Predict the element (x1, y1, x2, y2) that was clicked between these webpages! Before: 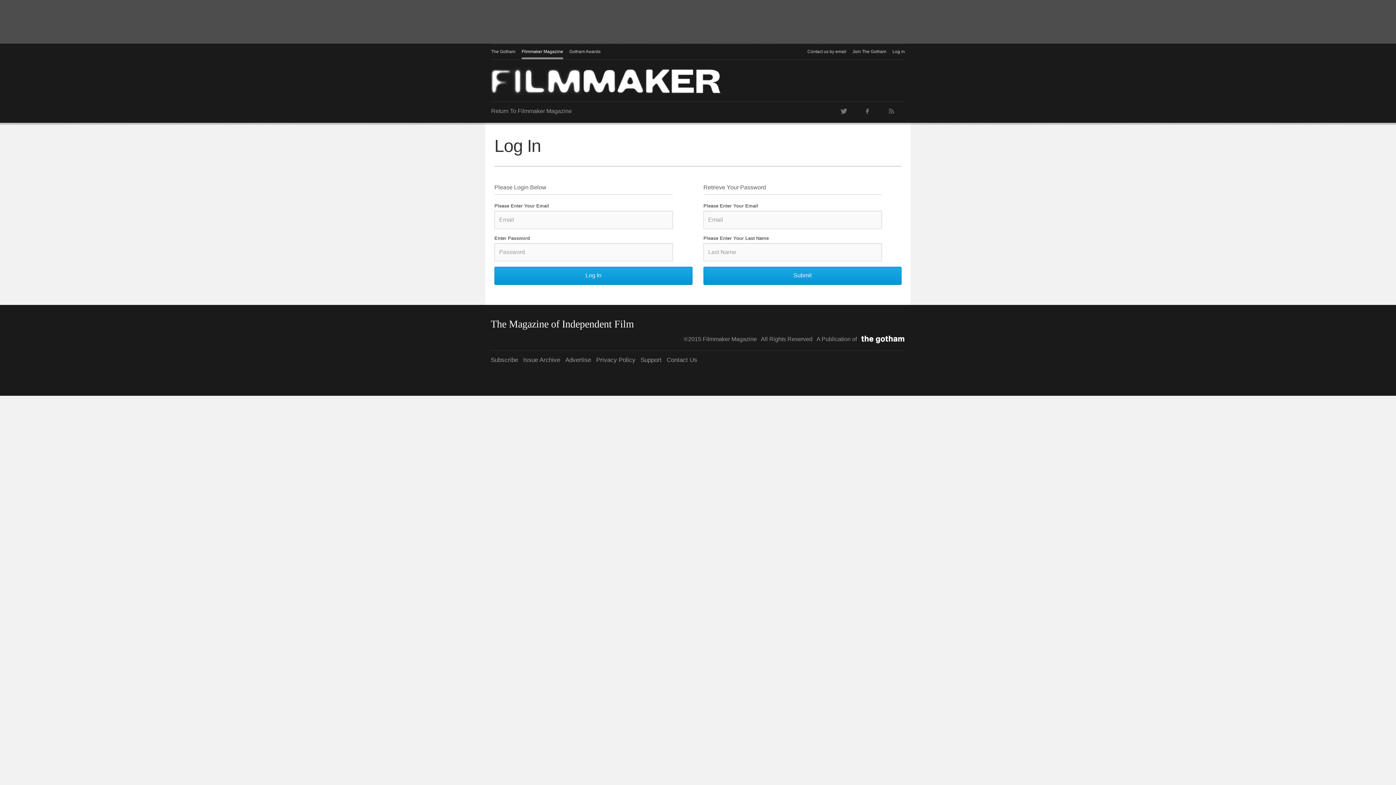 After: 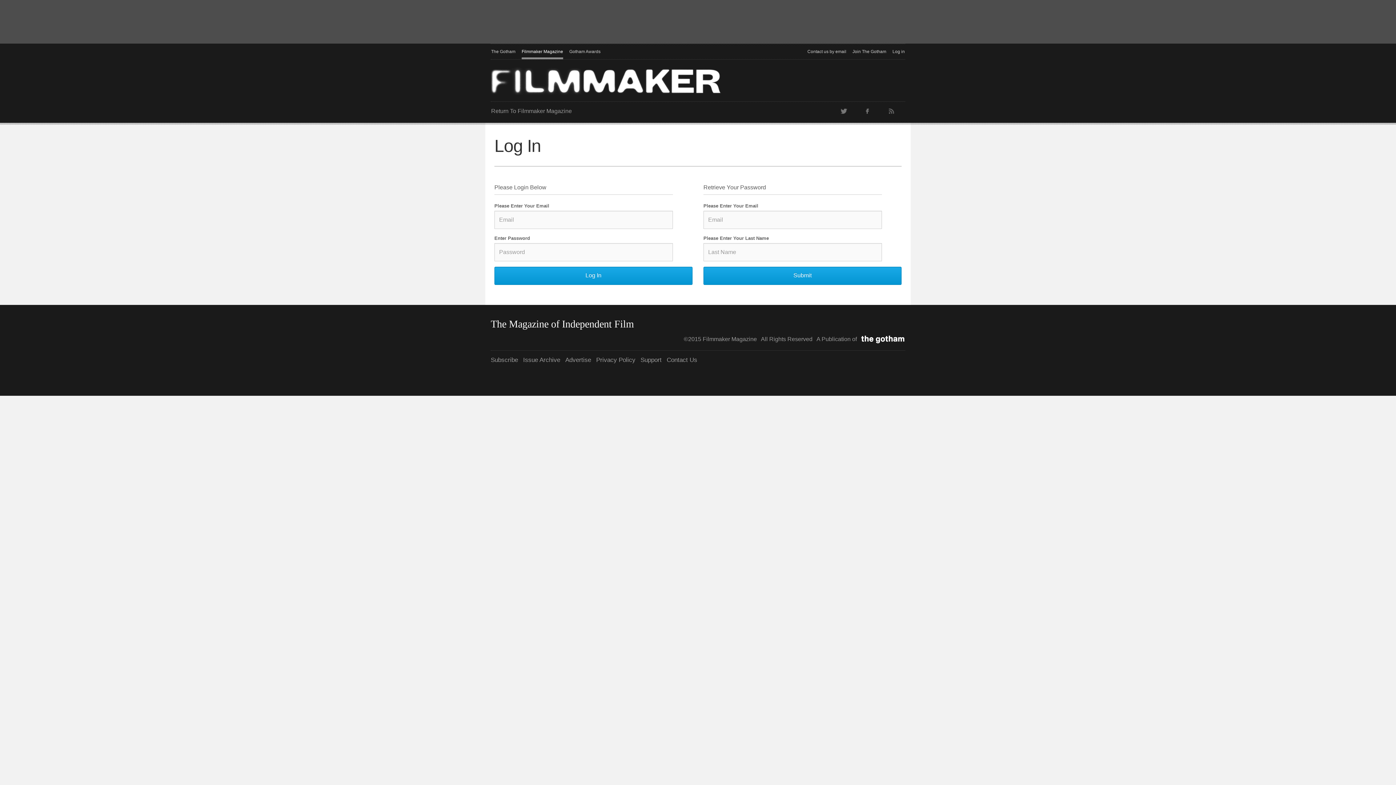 Action: label: Facebook bbox: (858, 102, 876, 120)